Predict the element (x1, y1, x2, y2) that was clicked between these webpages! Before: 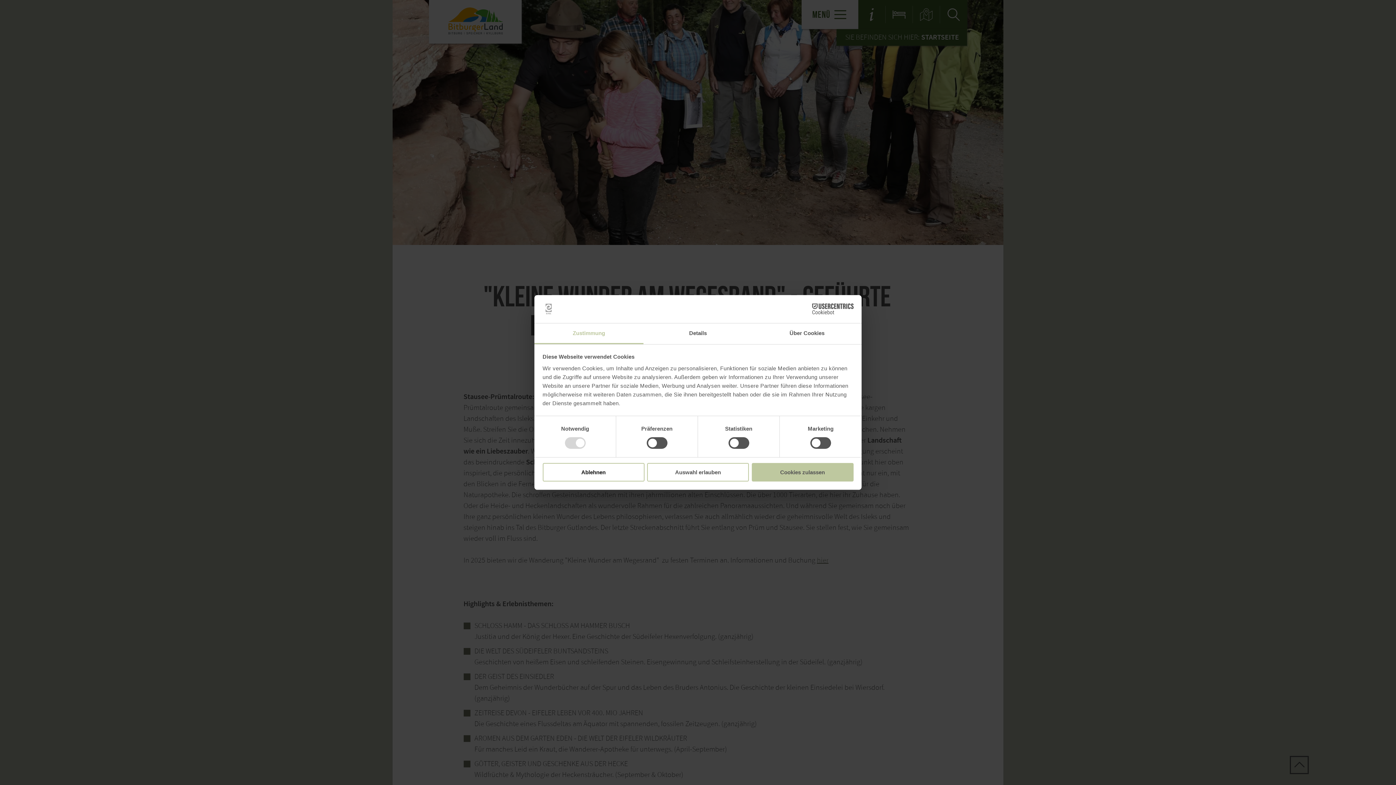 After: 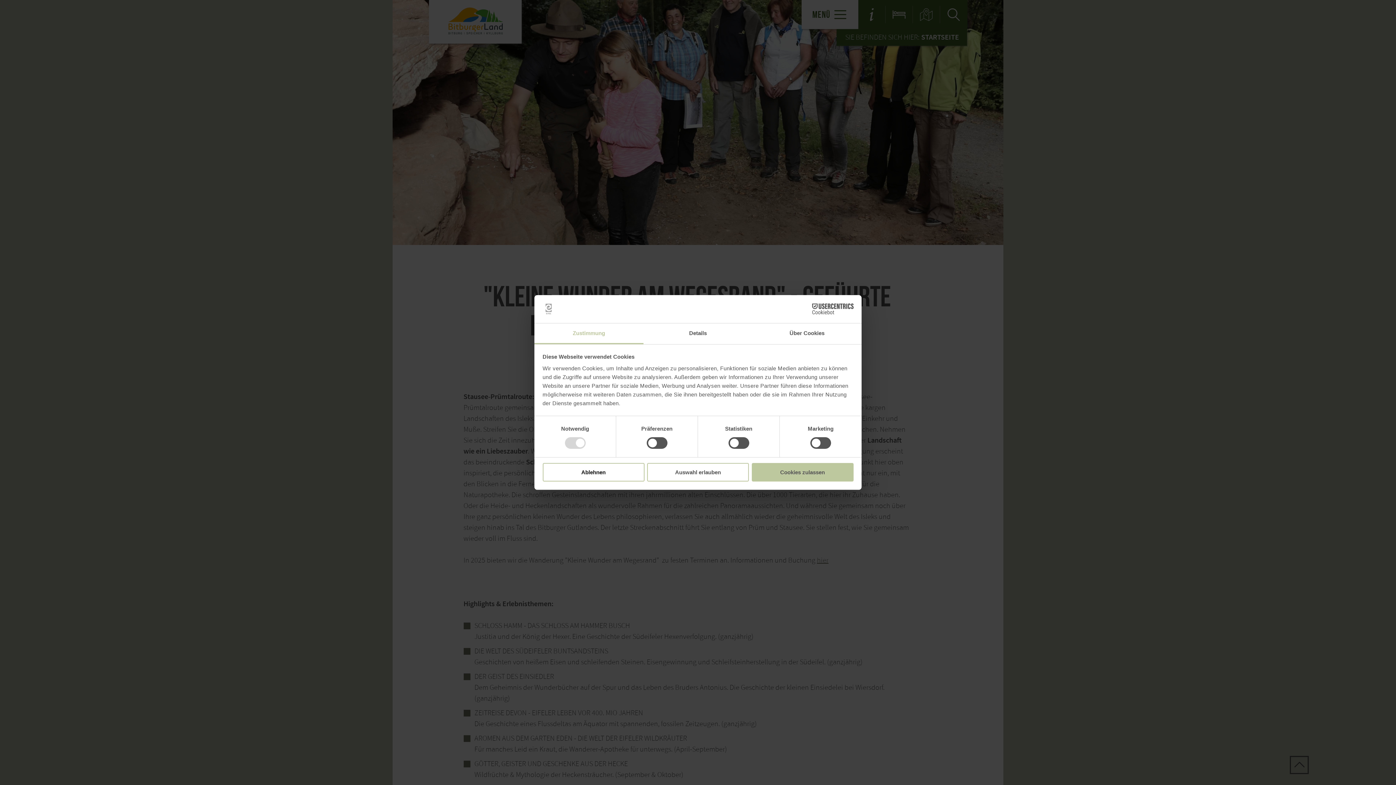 Action: label: Cookiebot - opens in a new window bbox: (790, 303, 853, 314)